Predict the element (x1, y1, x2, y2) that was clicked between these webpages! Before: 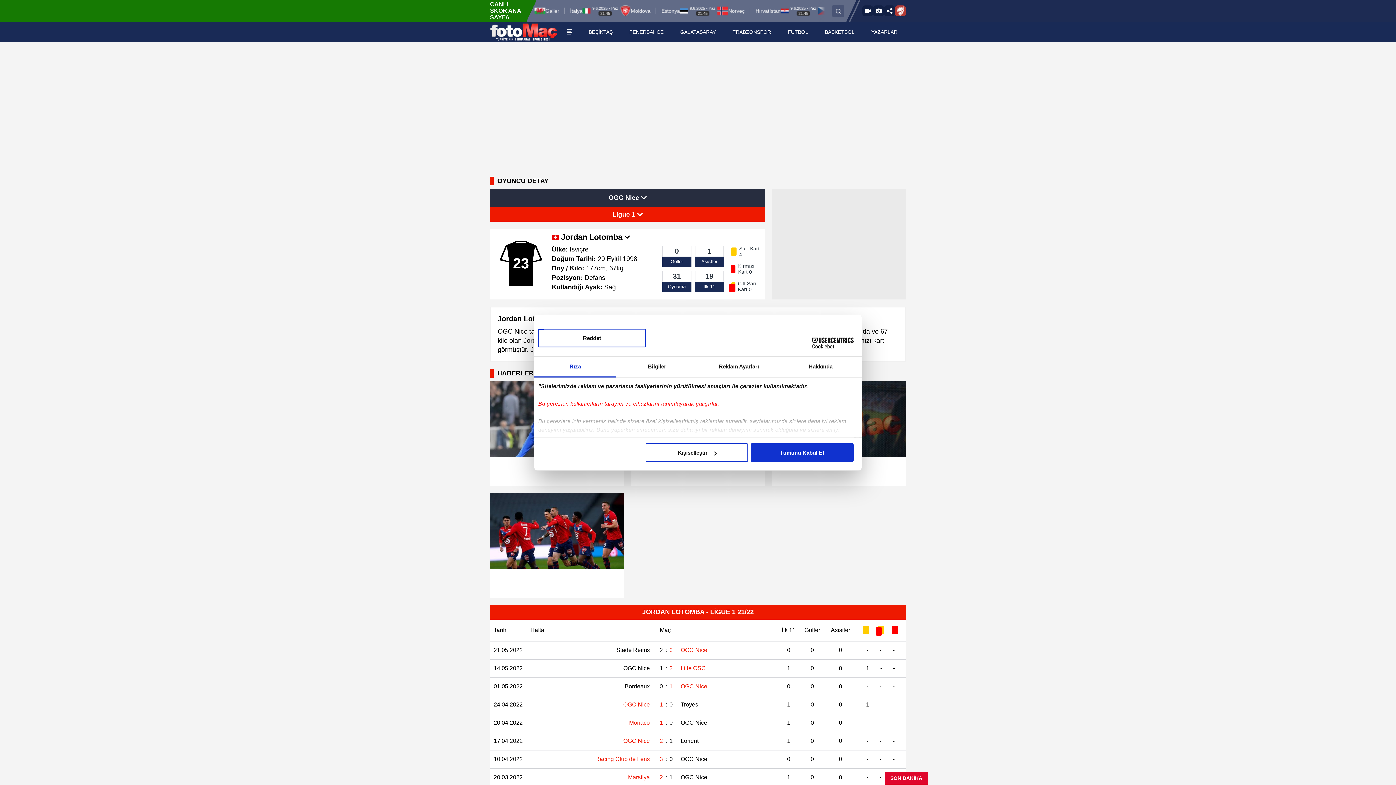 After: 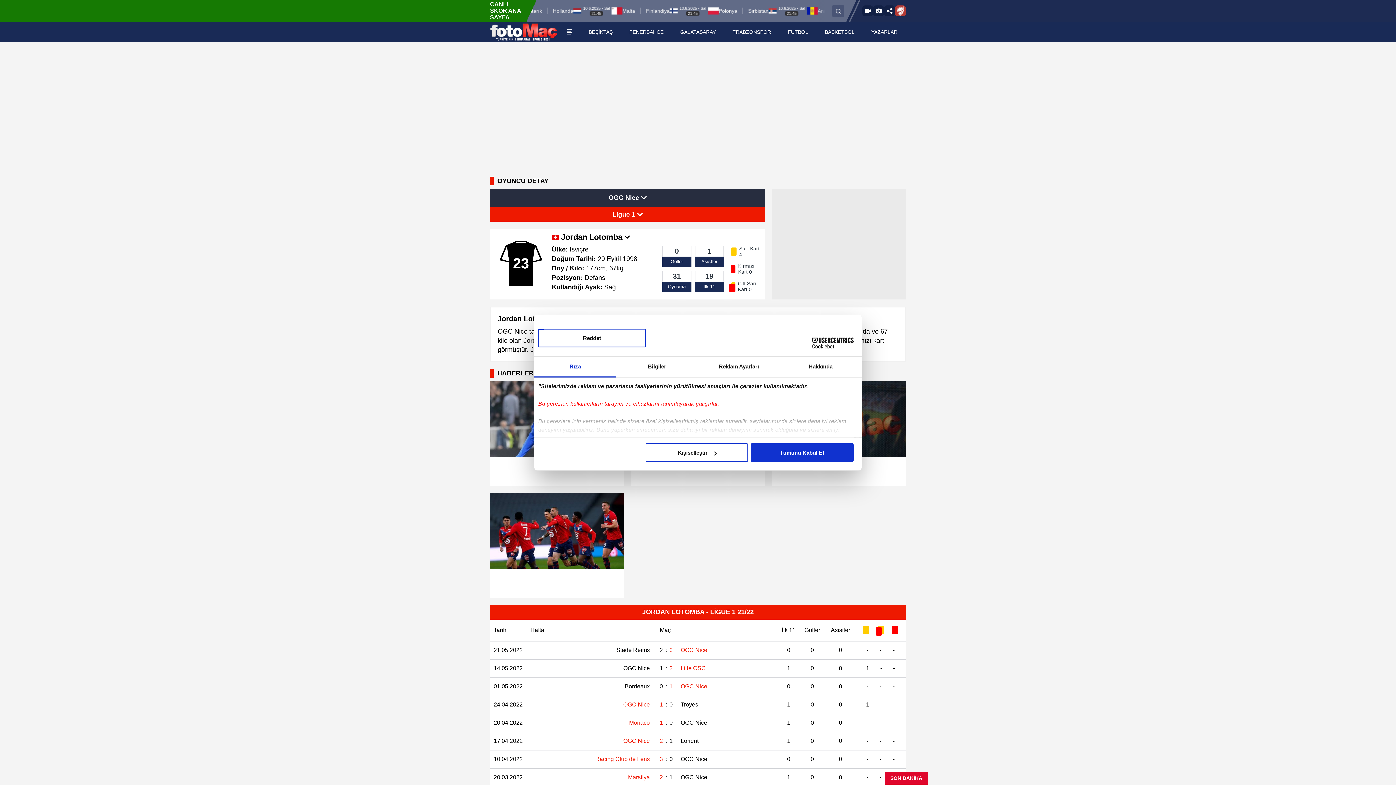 Action: bbox: (653, 774, 677, 781) label: 2:1